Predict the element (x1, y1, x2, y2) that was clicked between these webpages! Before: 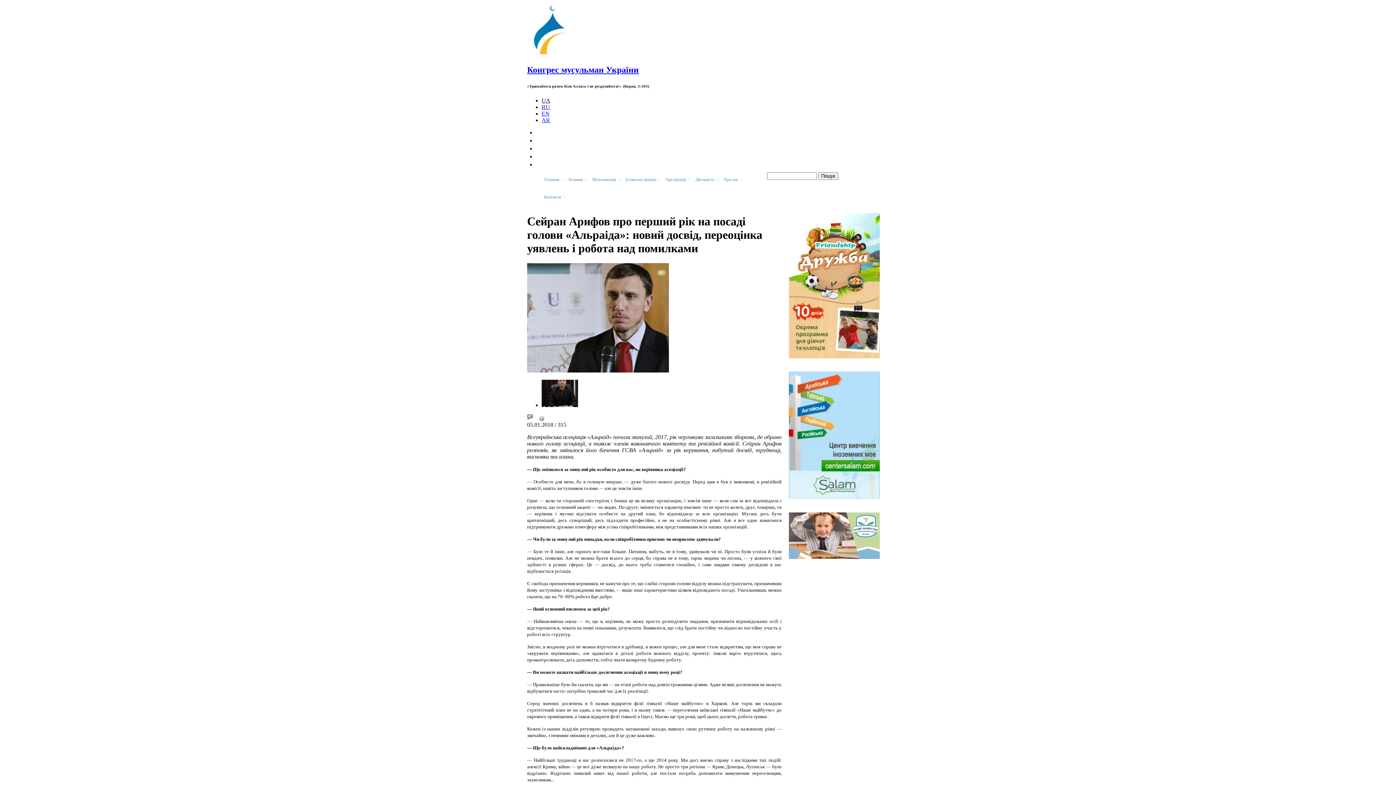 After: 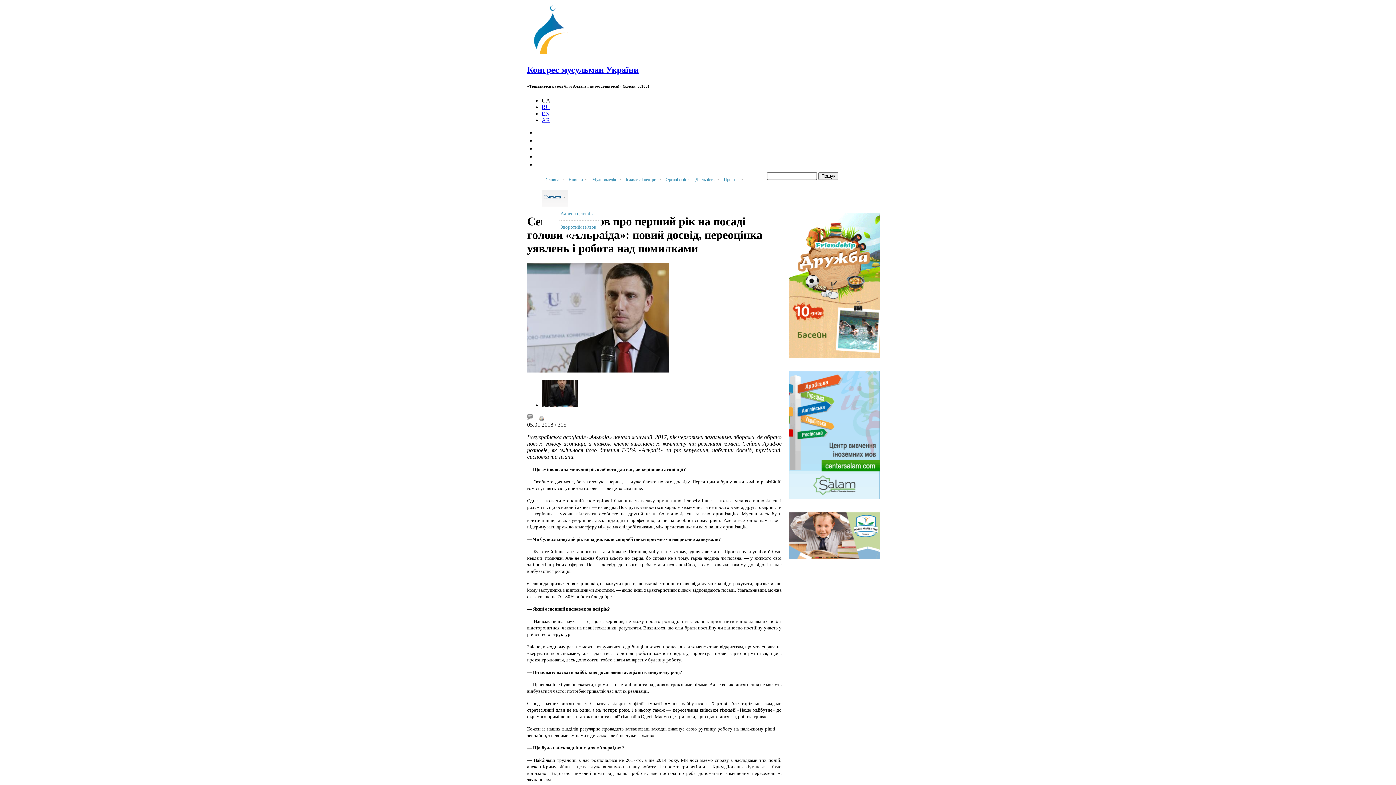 Action: bbox: (541, 189, 568, 207) label: Контакти